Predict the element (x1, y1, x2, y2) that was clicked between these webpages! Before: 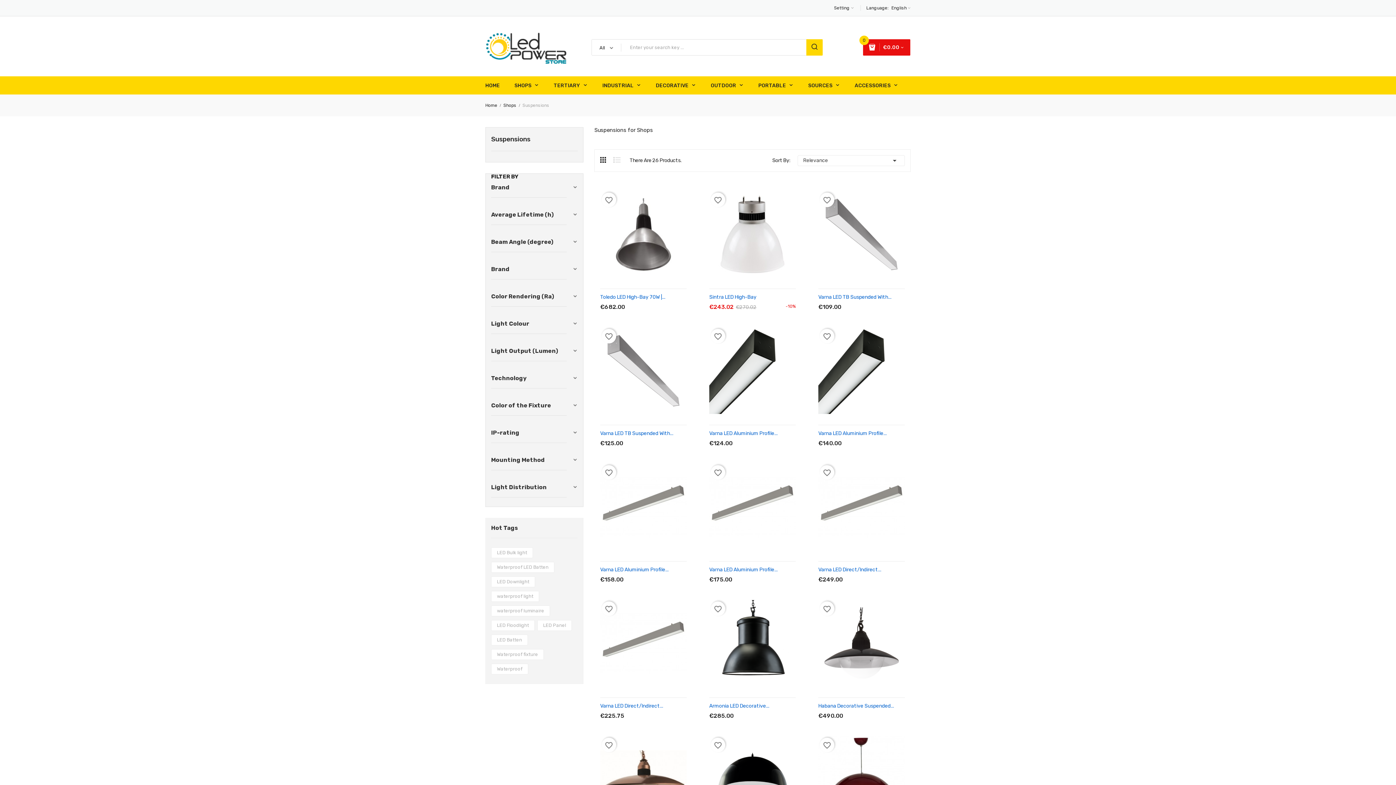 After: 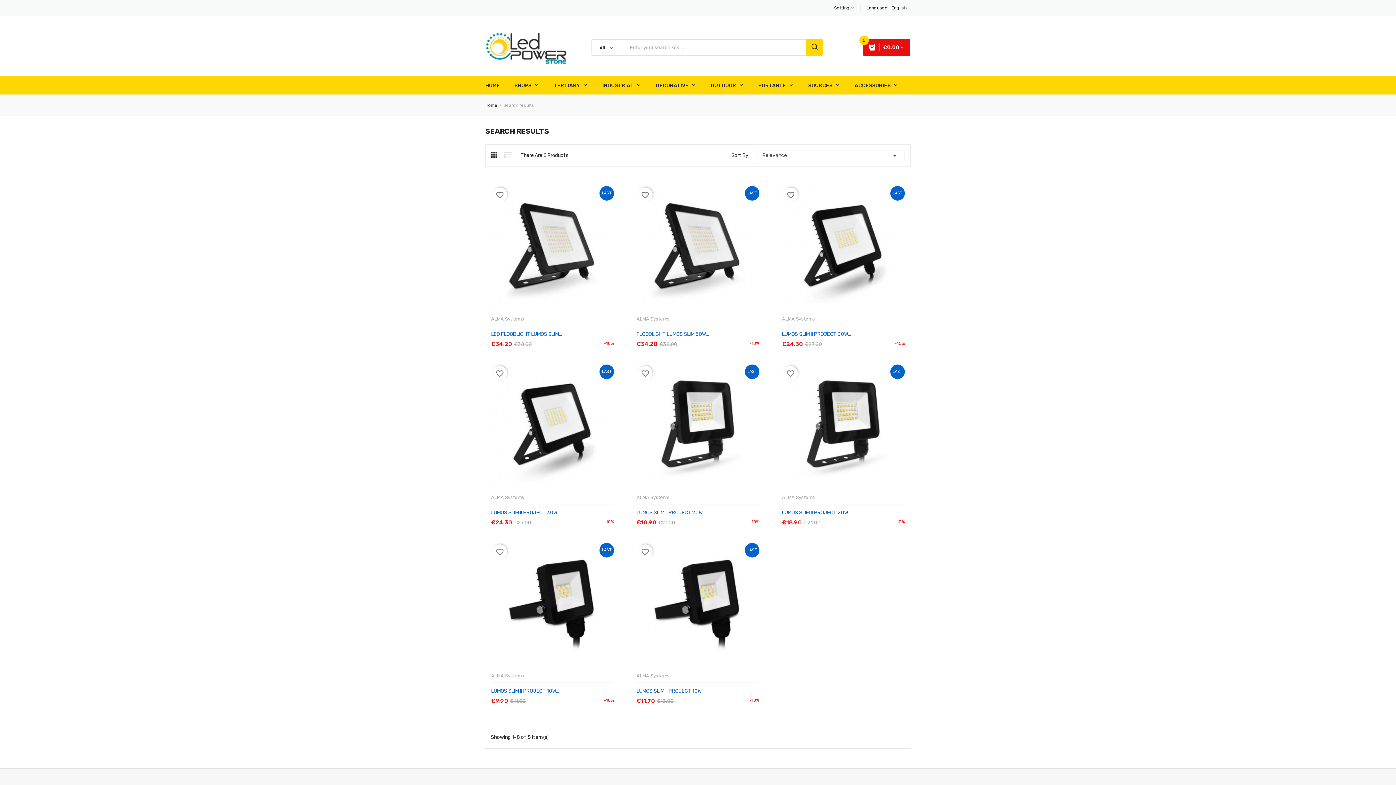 Action: label: LED Floodlight bbox: (491, 620, 534, 631)